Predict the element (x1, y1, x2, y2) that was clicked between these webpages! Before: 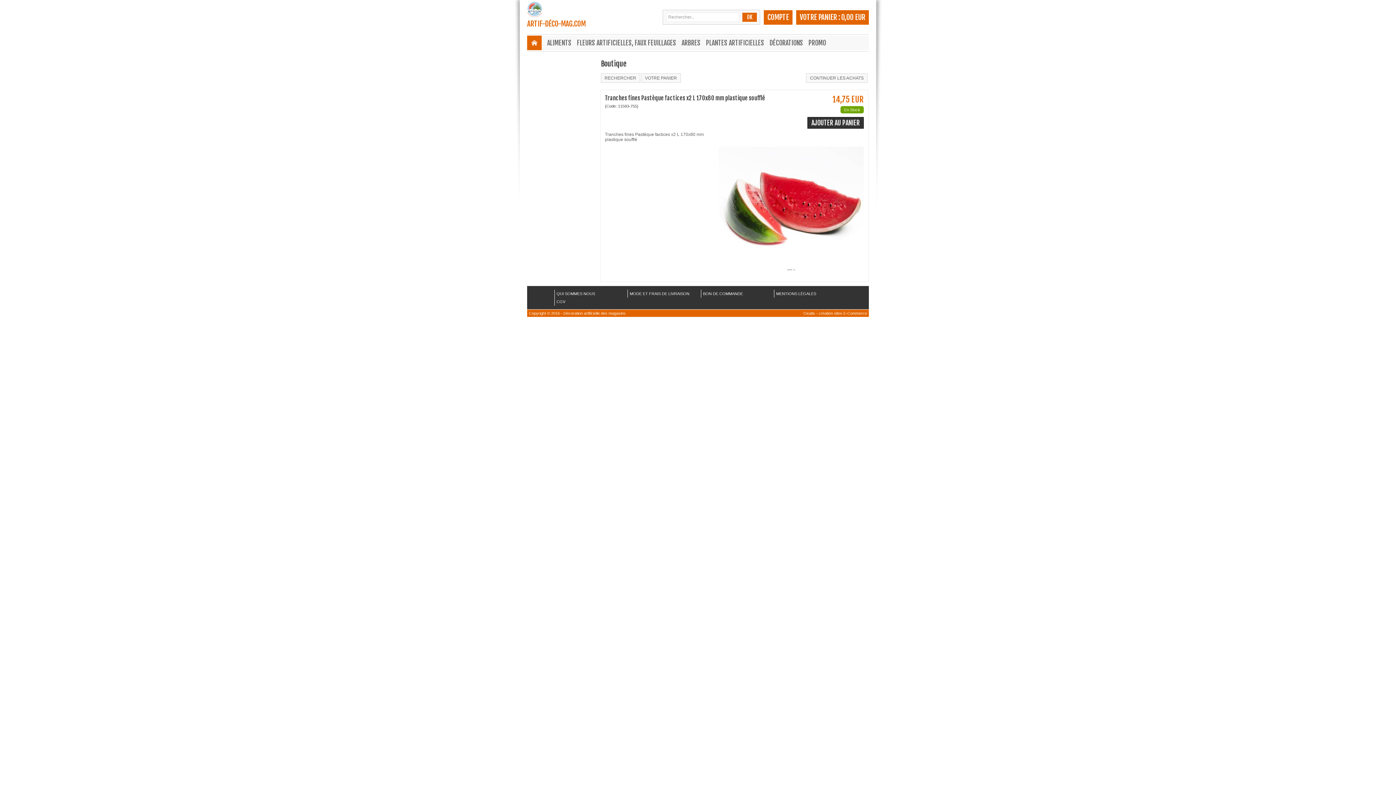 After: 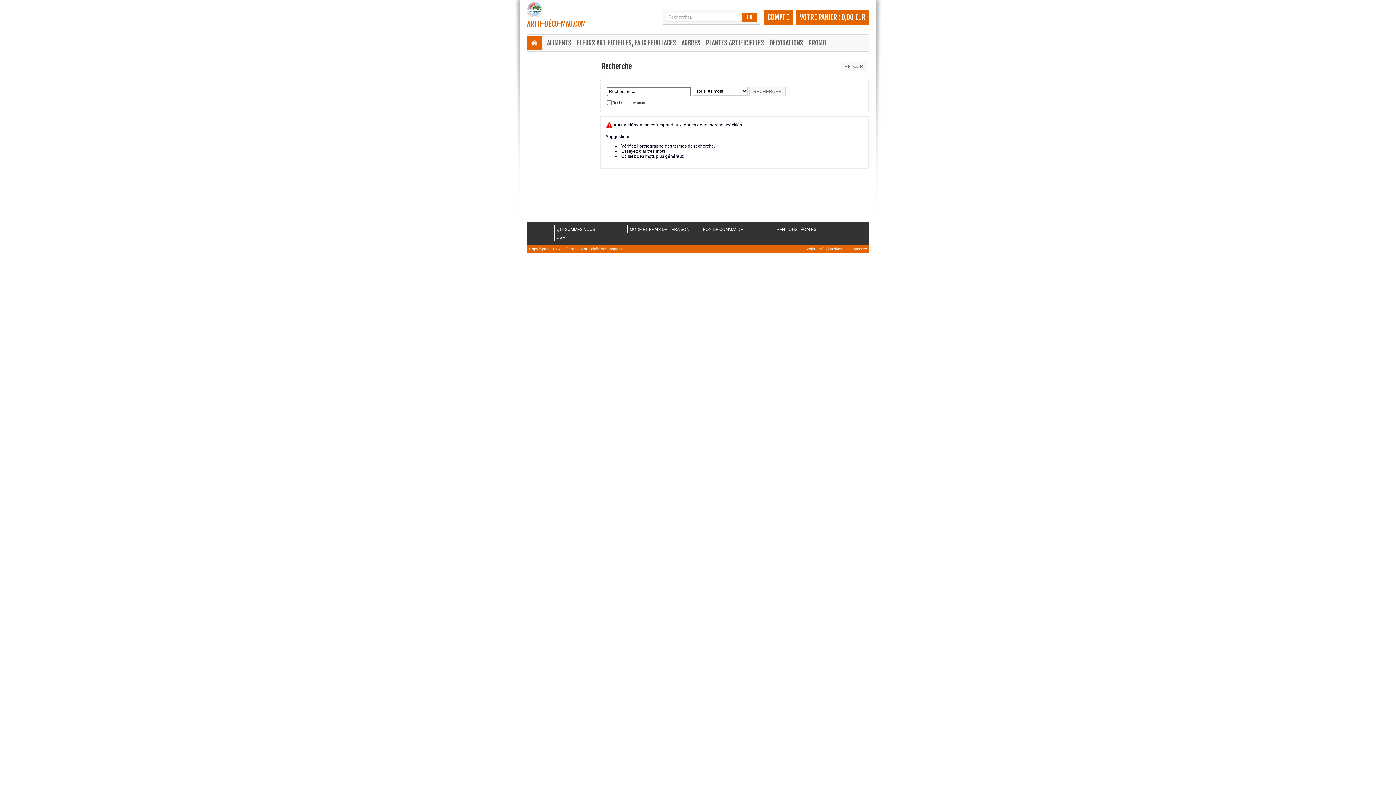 Action: bbox: (742, 12, 757, 21) label: OK